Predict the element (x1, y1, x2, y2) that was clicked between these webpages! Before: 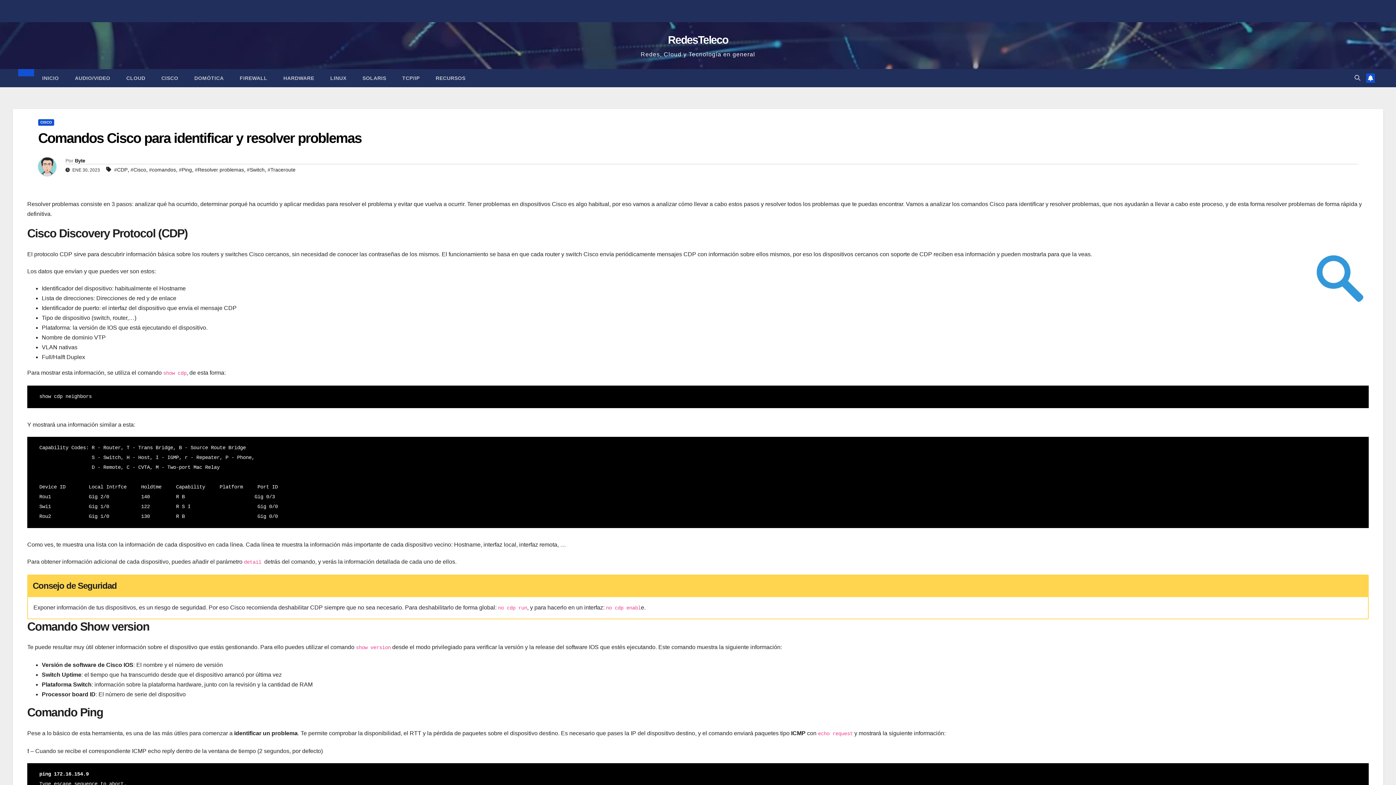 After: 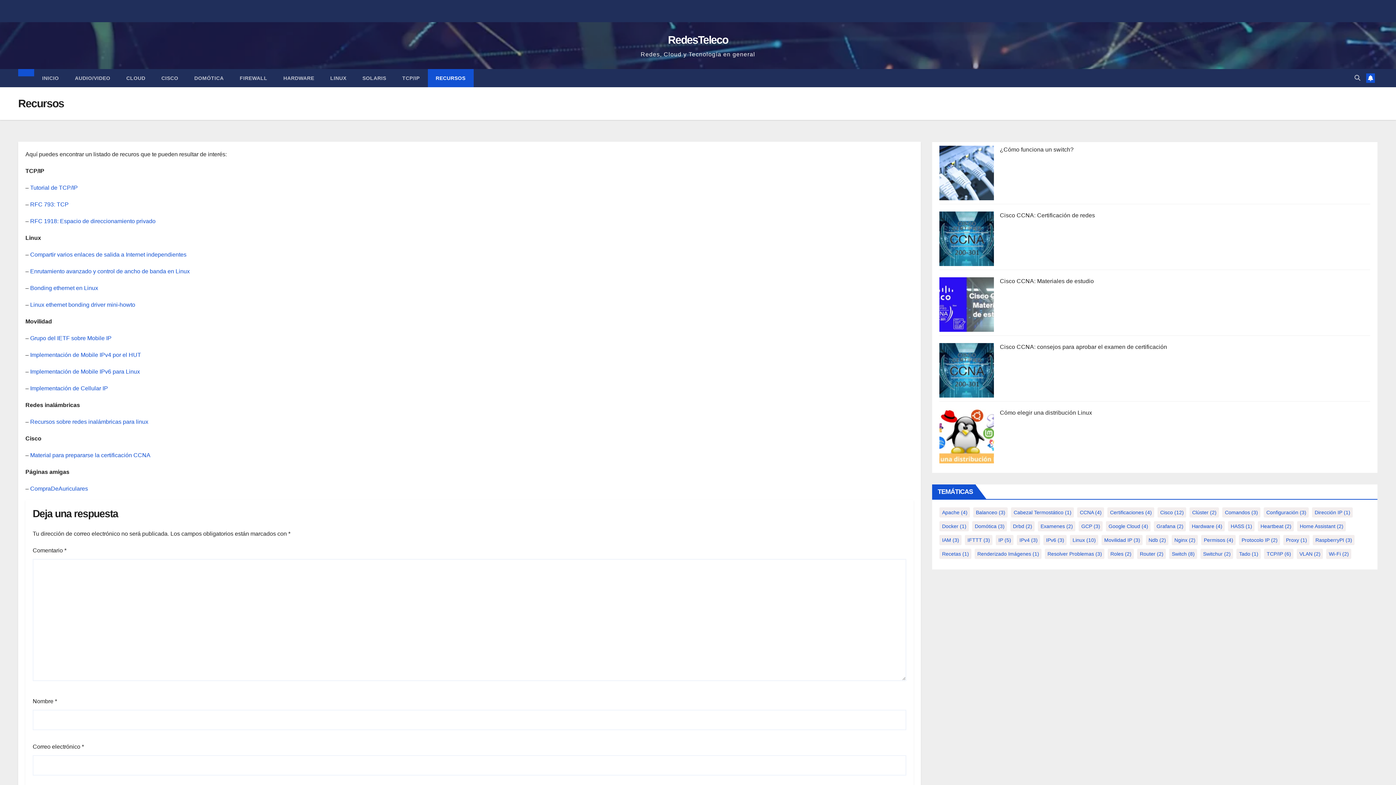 Action: bbox: (427, 69, 473, 87) label: RECURSOS